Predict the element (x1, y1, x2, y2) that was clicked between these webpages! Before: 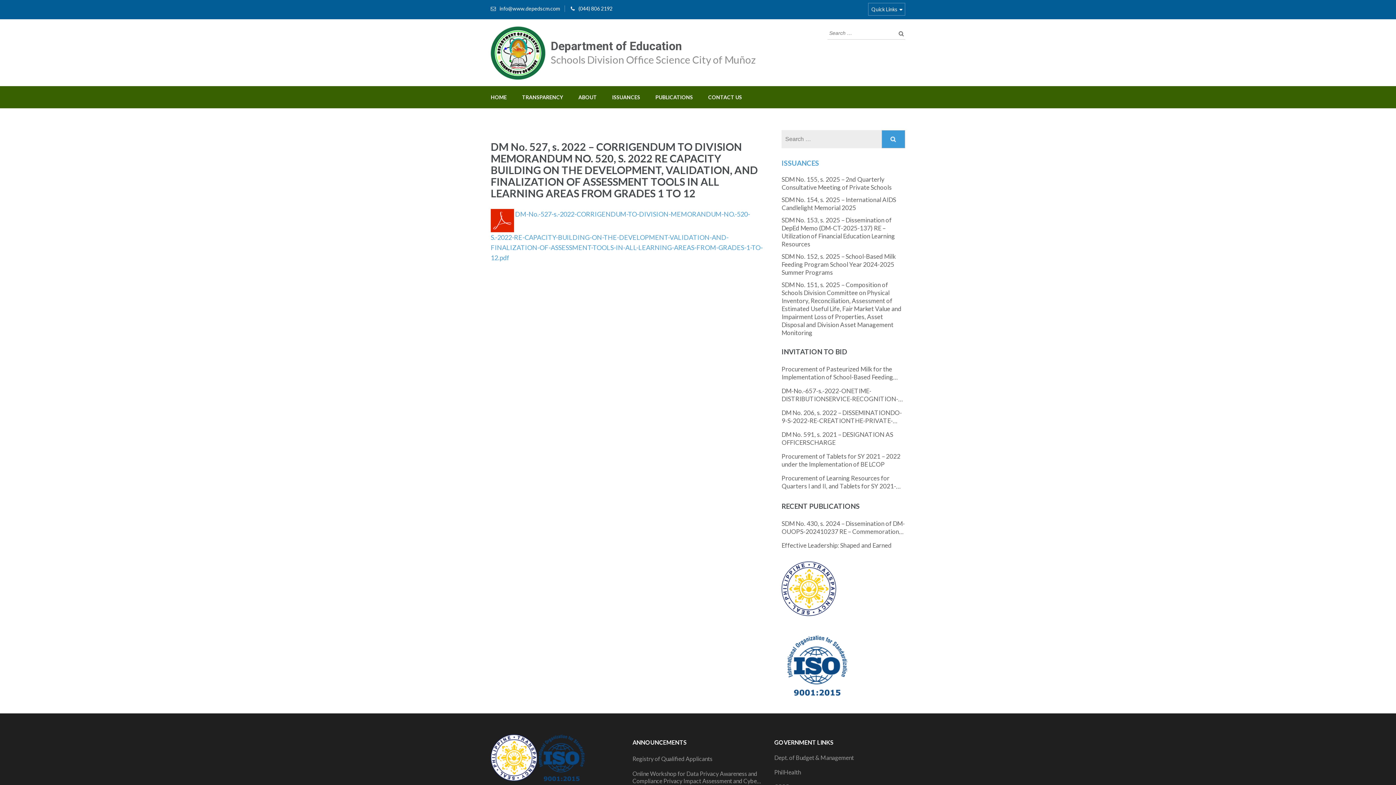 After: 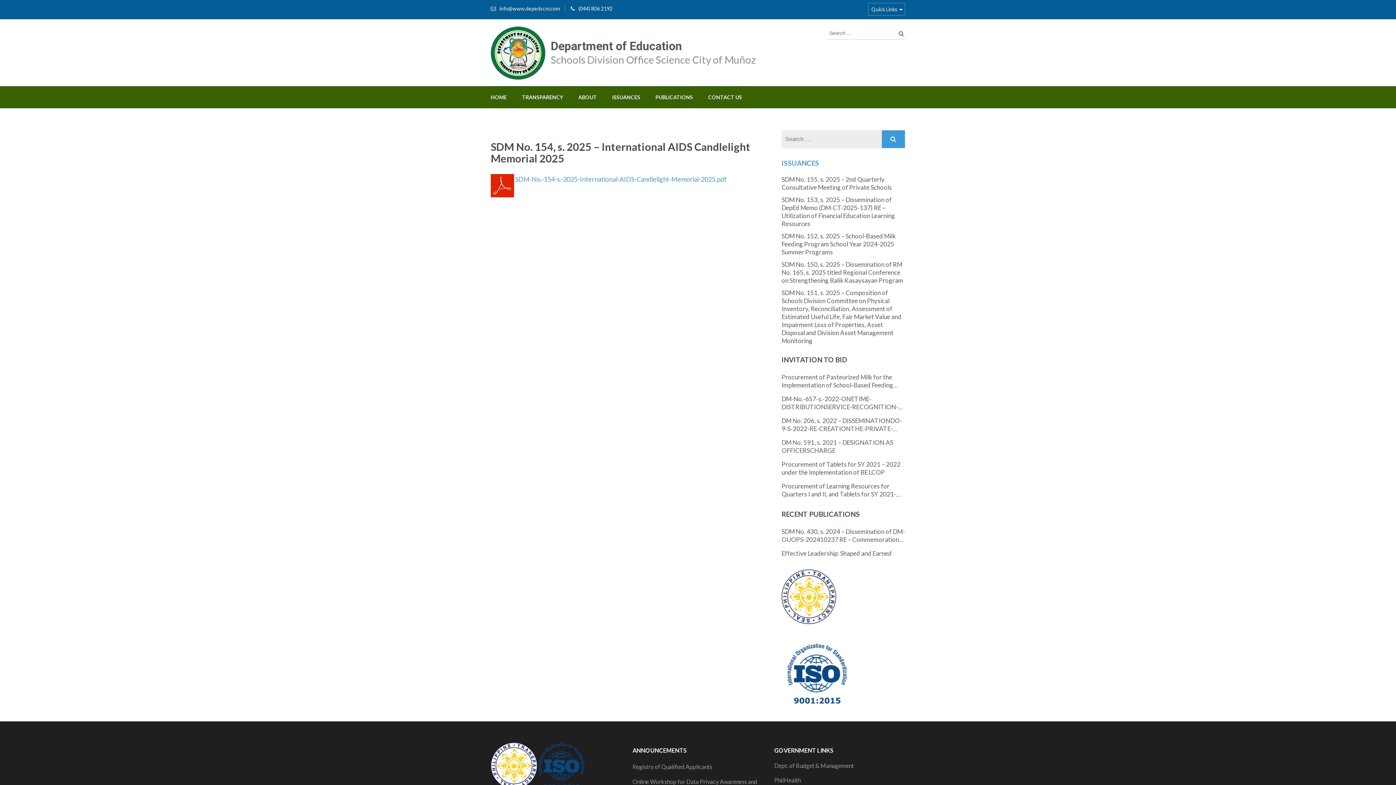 Action: label: SDM No. 154, s. 2025 – International AIDS Candlelight Memorial 2025 bbox: (781, 196, 905, 212)